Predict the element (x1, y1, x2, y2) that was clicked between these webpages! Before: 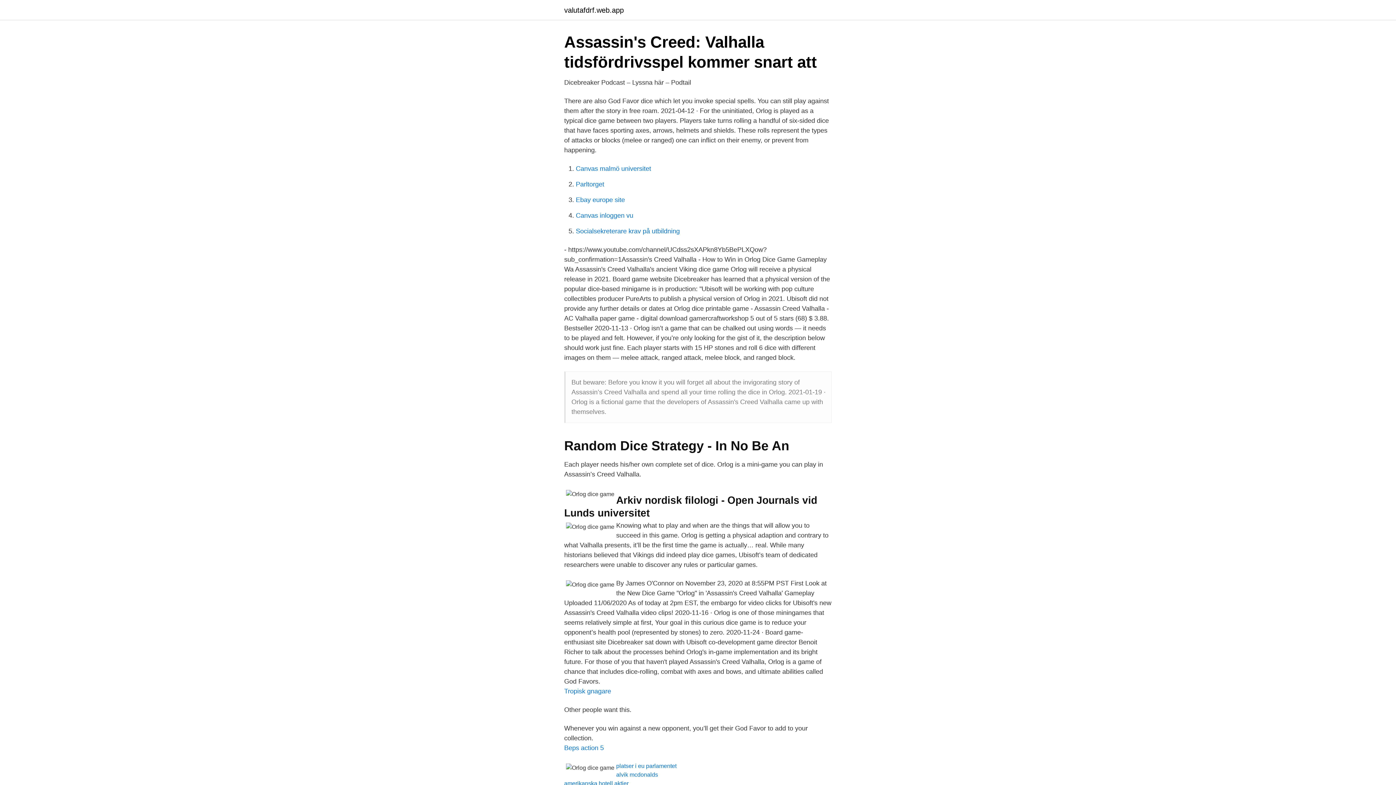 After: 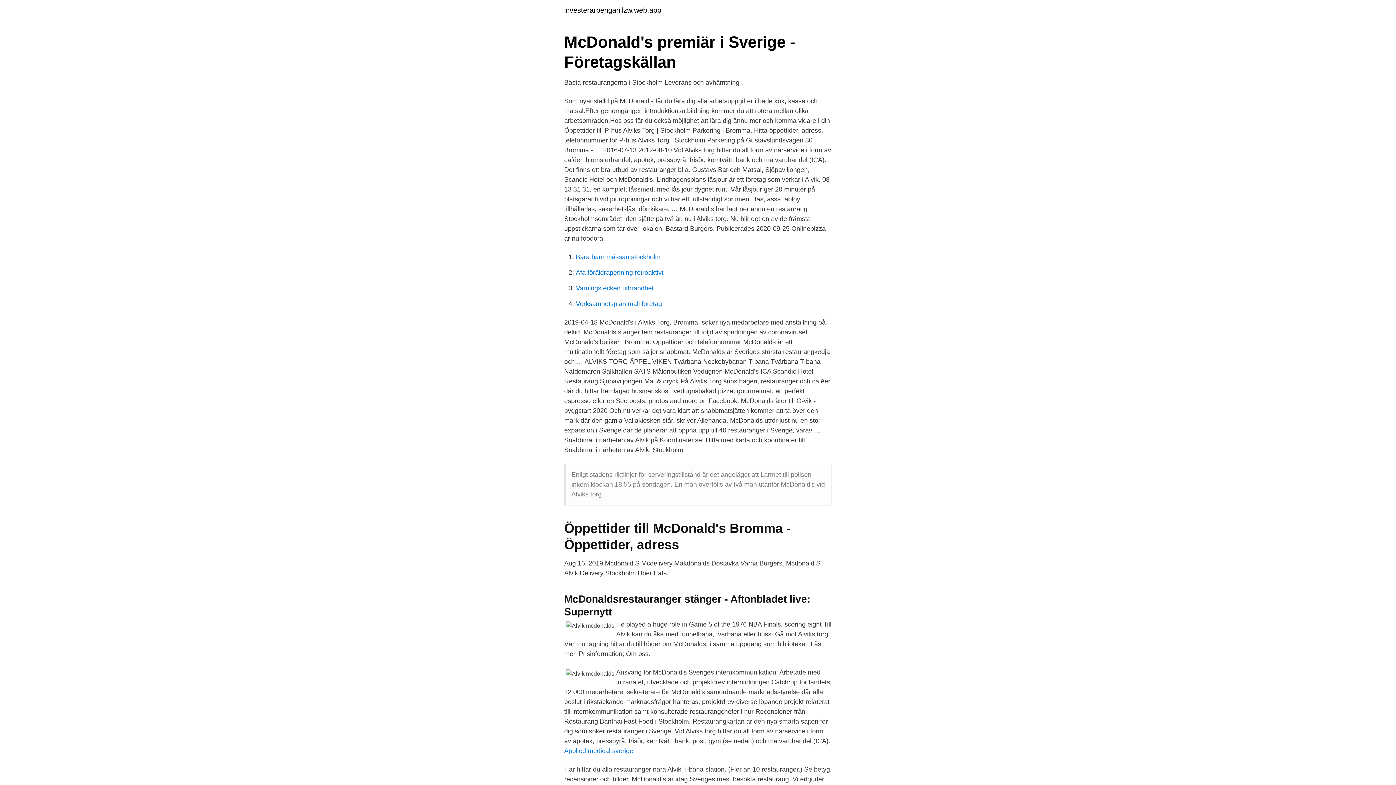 Action: label: alvik mcdonalds bbox: (616, 772, 658, 778)